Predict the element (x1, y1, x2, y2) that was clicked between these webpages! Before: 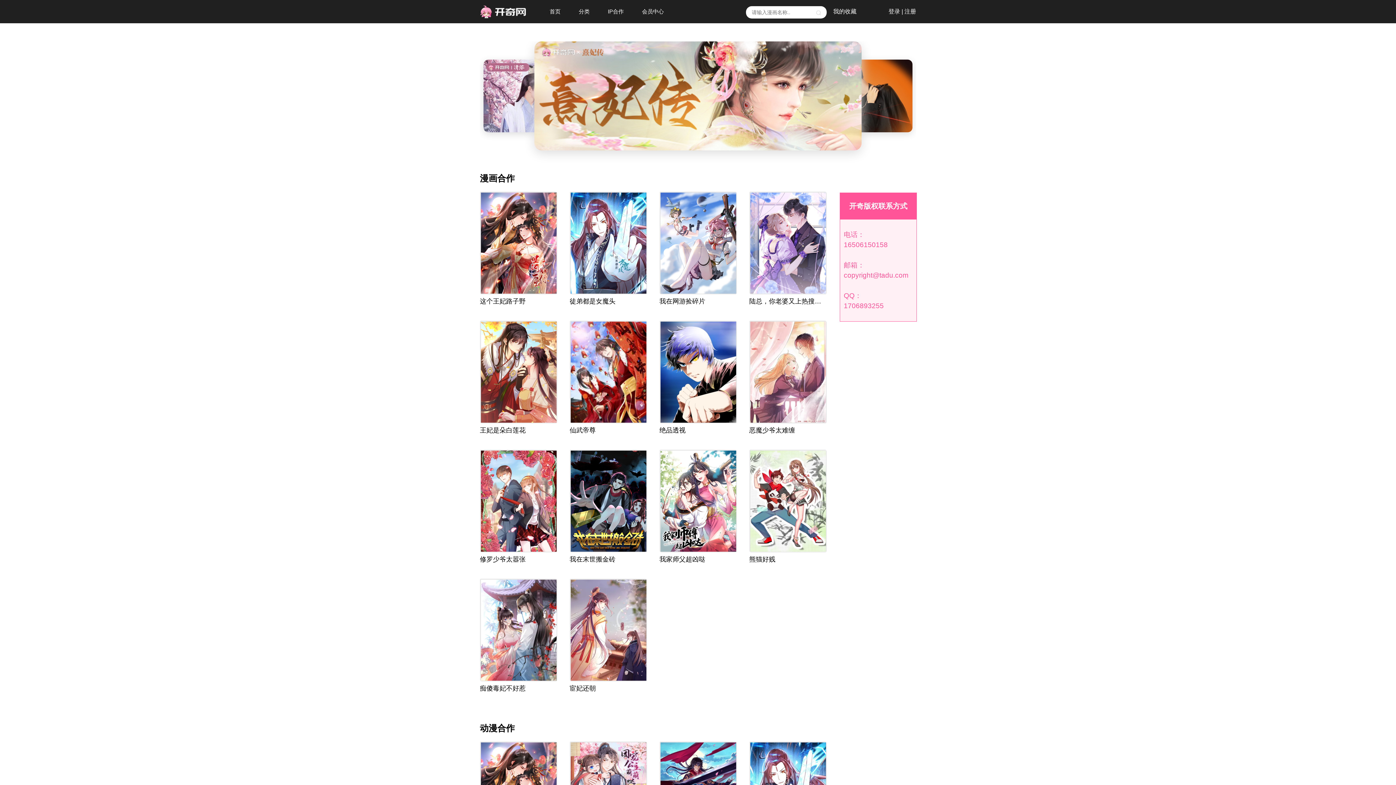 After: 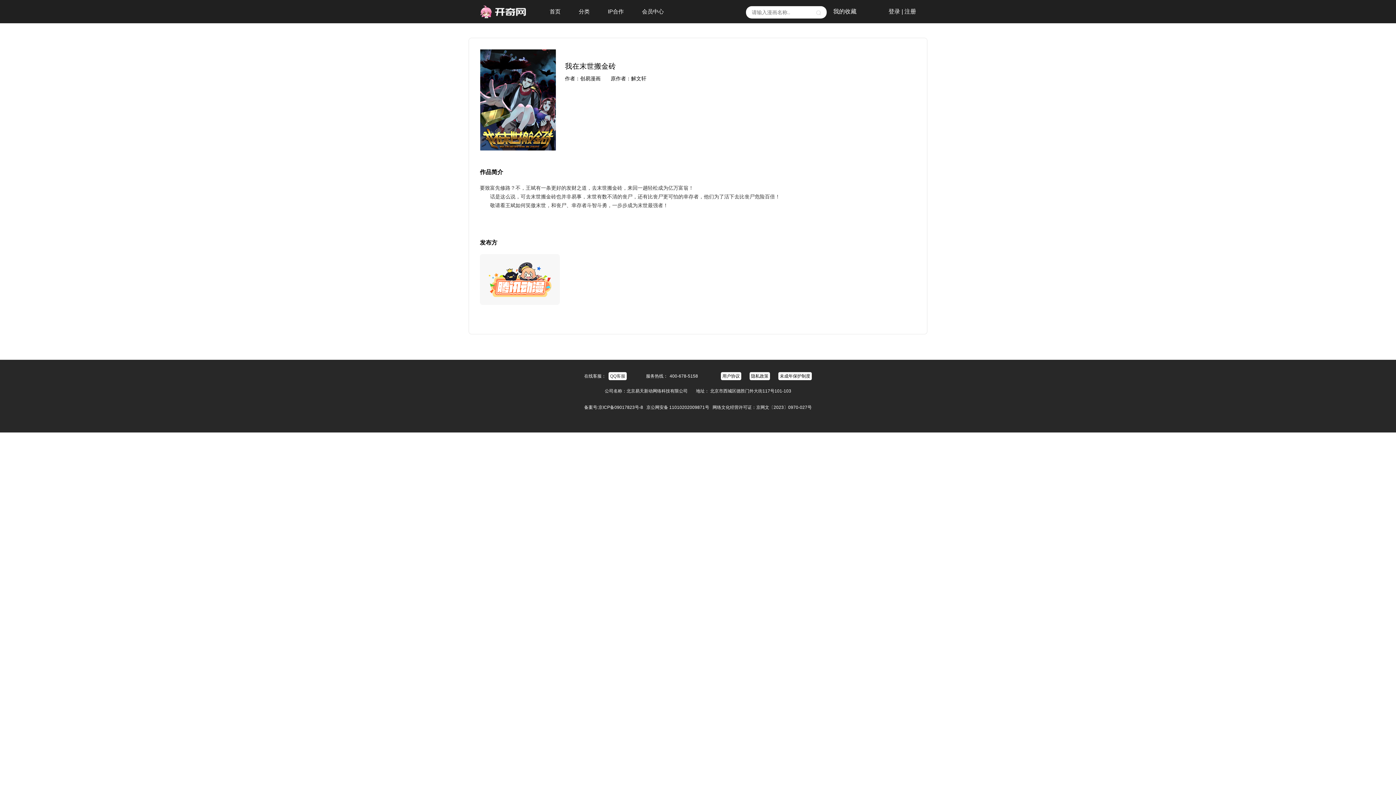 Action: bbox: (569, 435, 646, 564) label: 我在末世搬金砖